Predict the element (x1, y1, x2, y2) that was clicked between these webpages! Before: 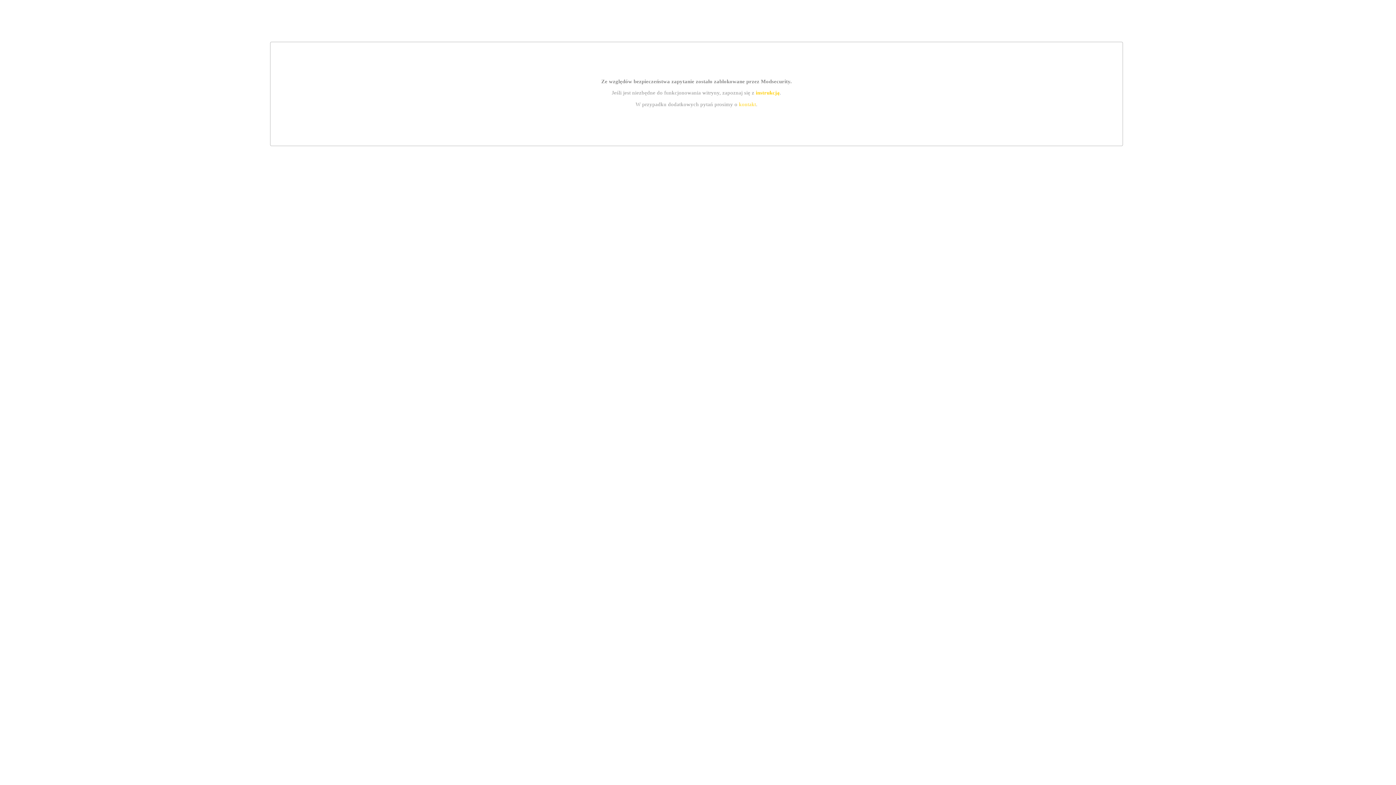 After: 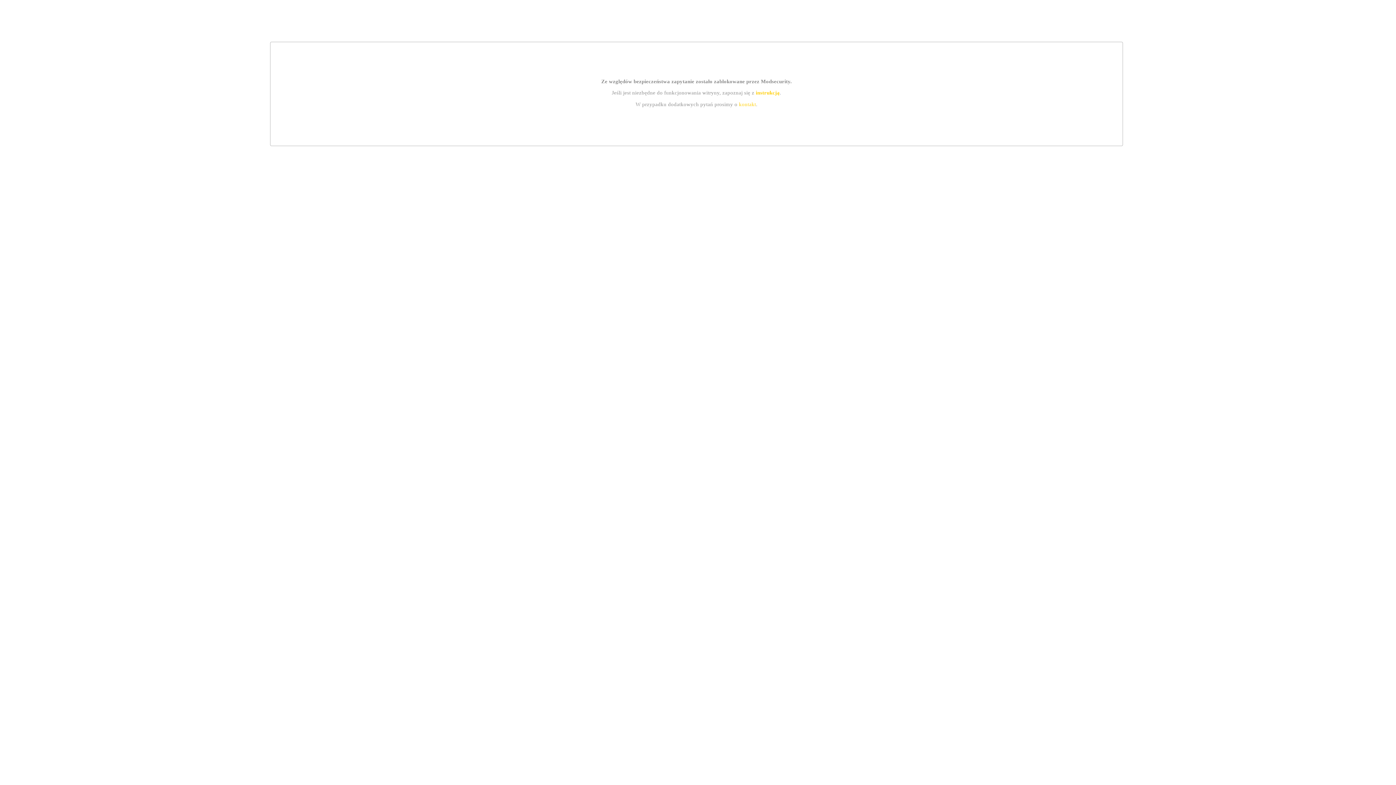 Action: label: kontakt bbox: (739, 101, 756, 107)